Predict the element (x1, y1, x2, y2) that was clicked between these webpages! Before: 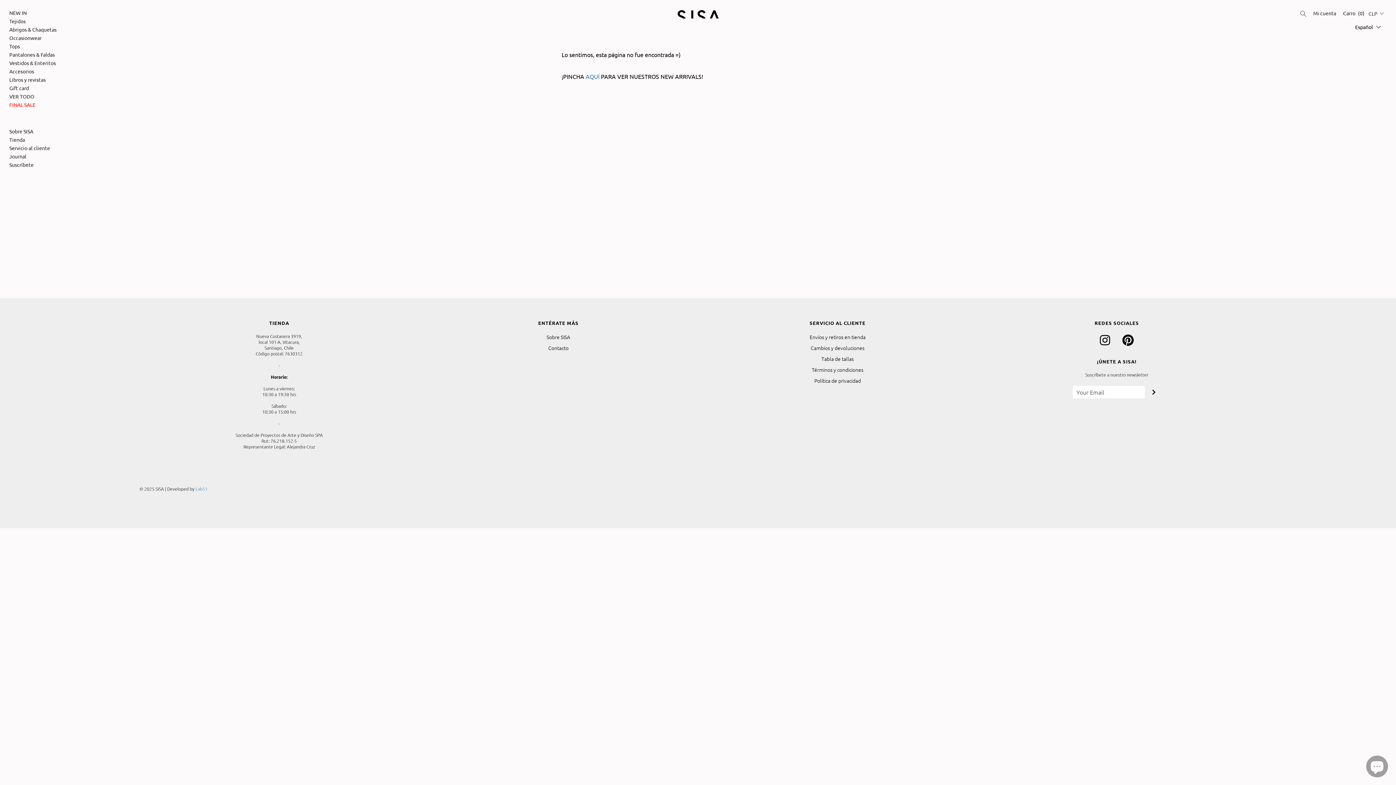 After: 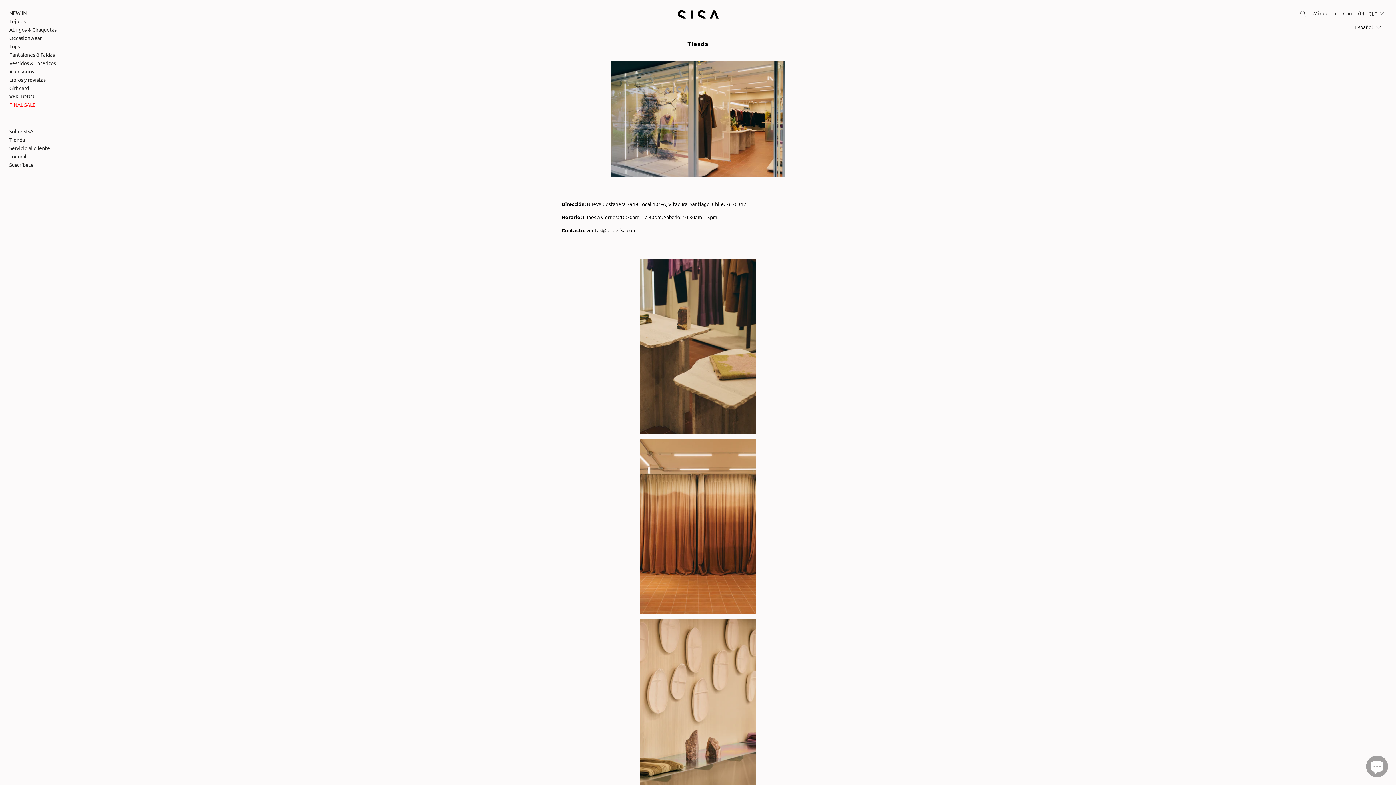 Action: bbox: (9, 136, 24, 142) label: Tienda